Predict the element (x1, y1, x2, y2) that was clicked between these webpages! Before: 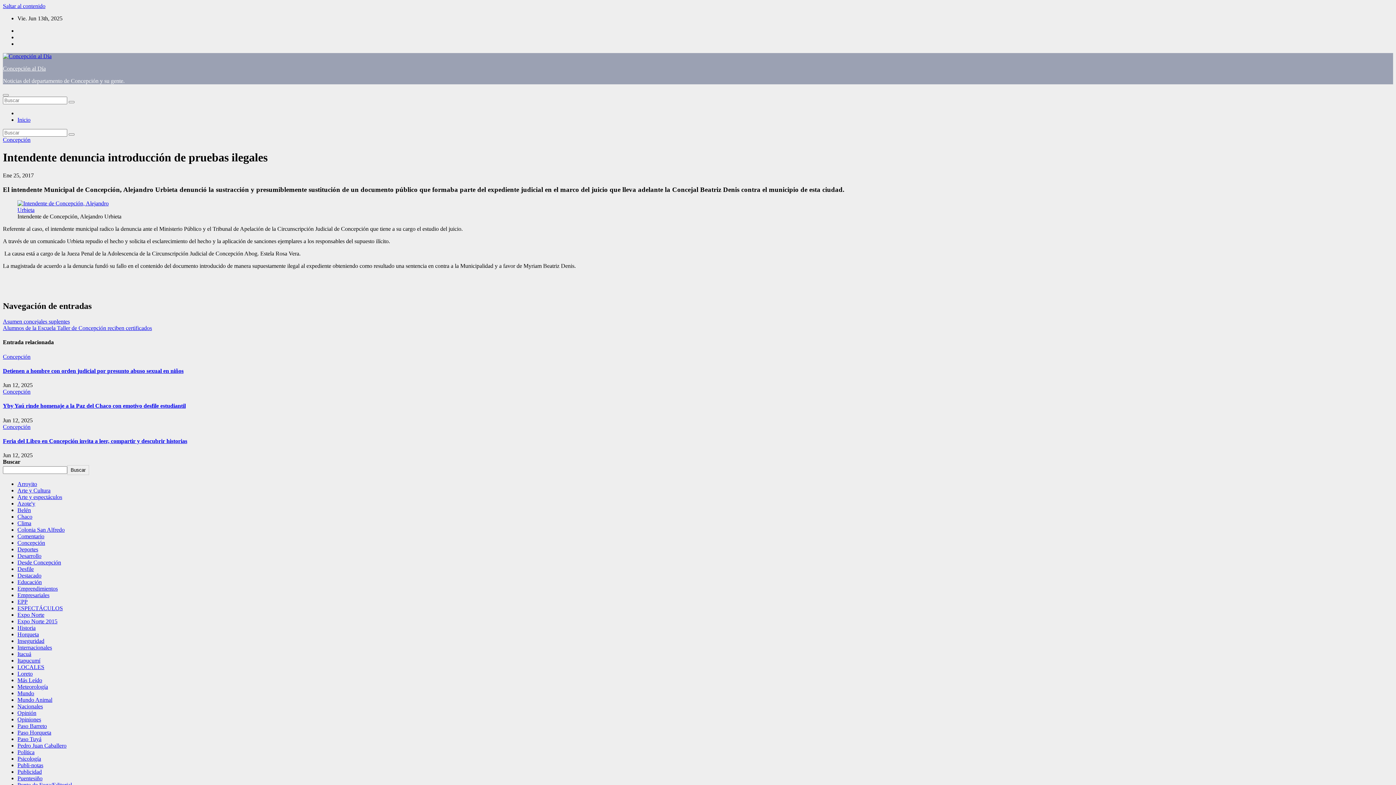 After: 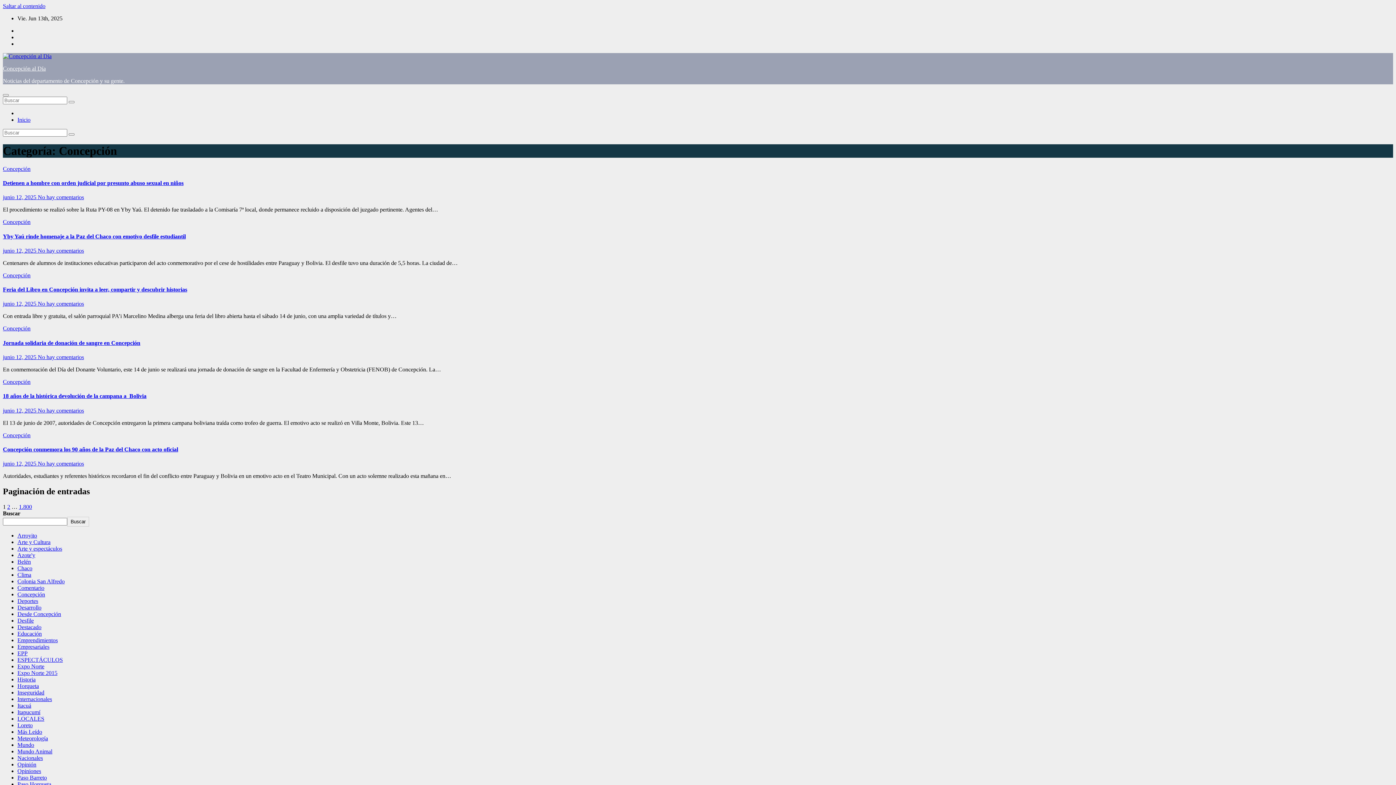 Action: bbox: (2, 388, 30, 394) label: Concepción